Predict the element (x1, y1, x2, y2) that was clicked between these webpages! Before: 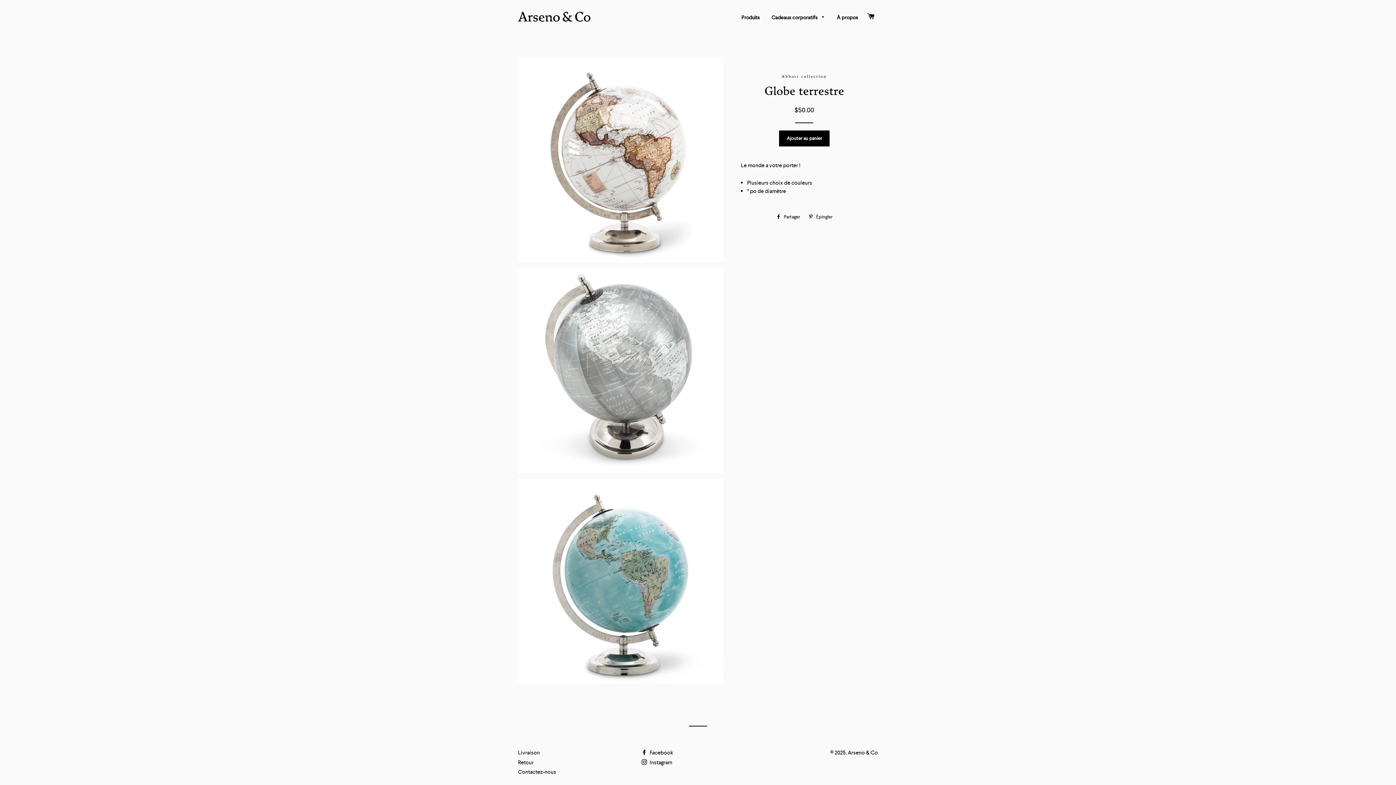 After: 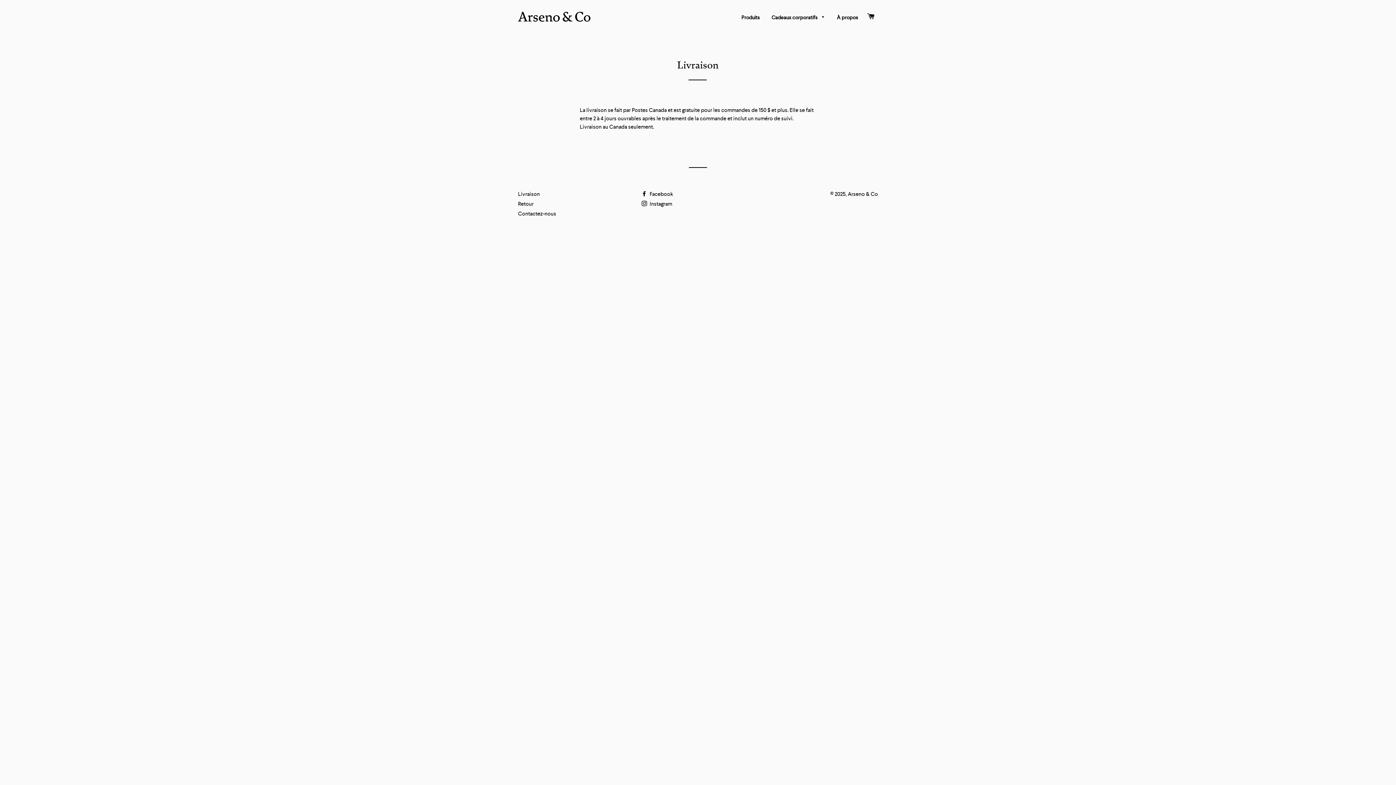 Action: bbox: (518, 749, 540, 756) label: Livraison